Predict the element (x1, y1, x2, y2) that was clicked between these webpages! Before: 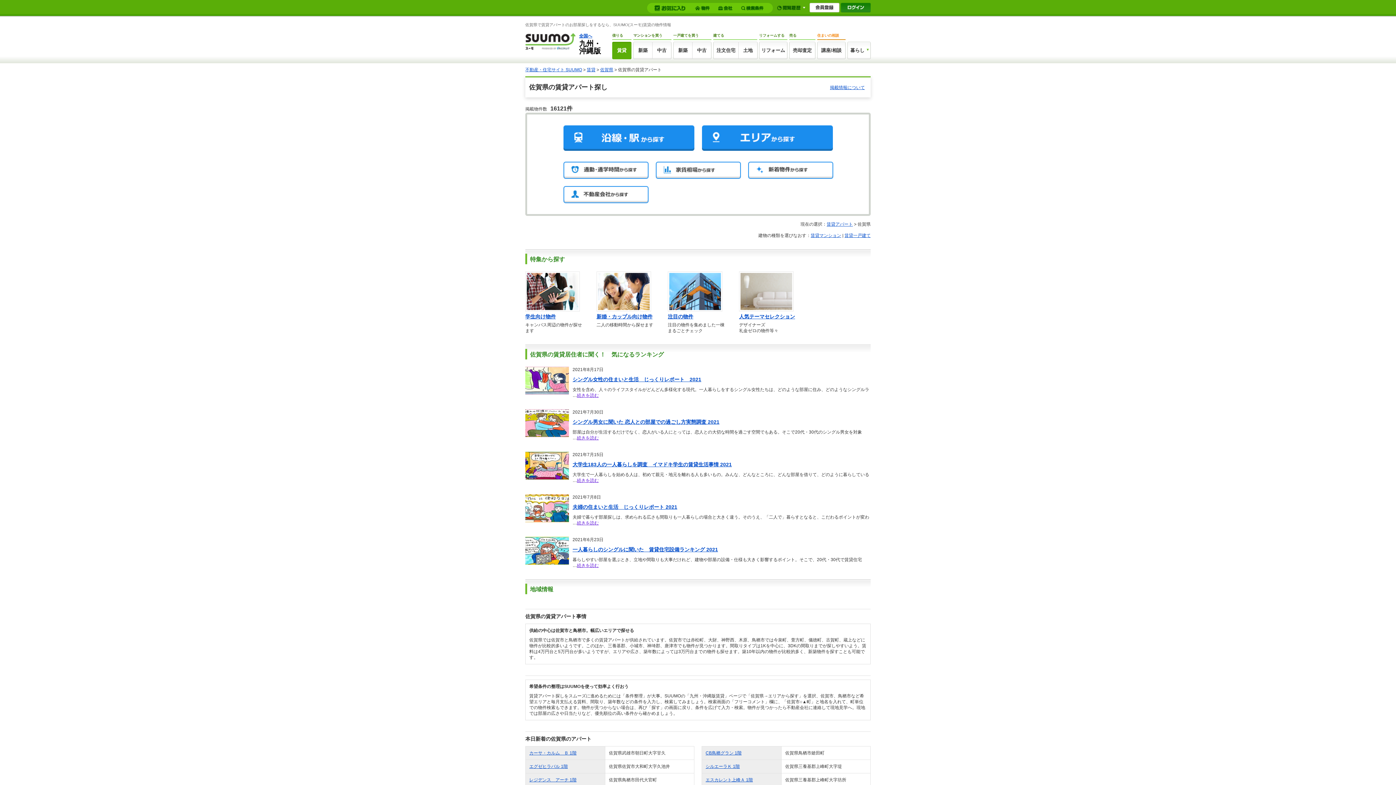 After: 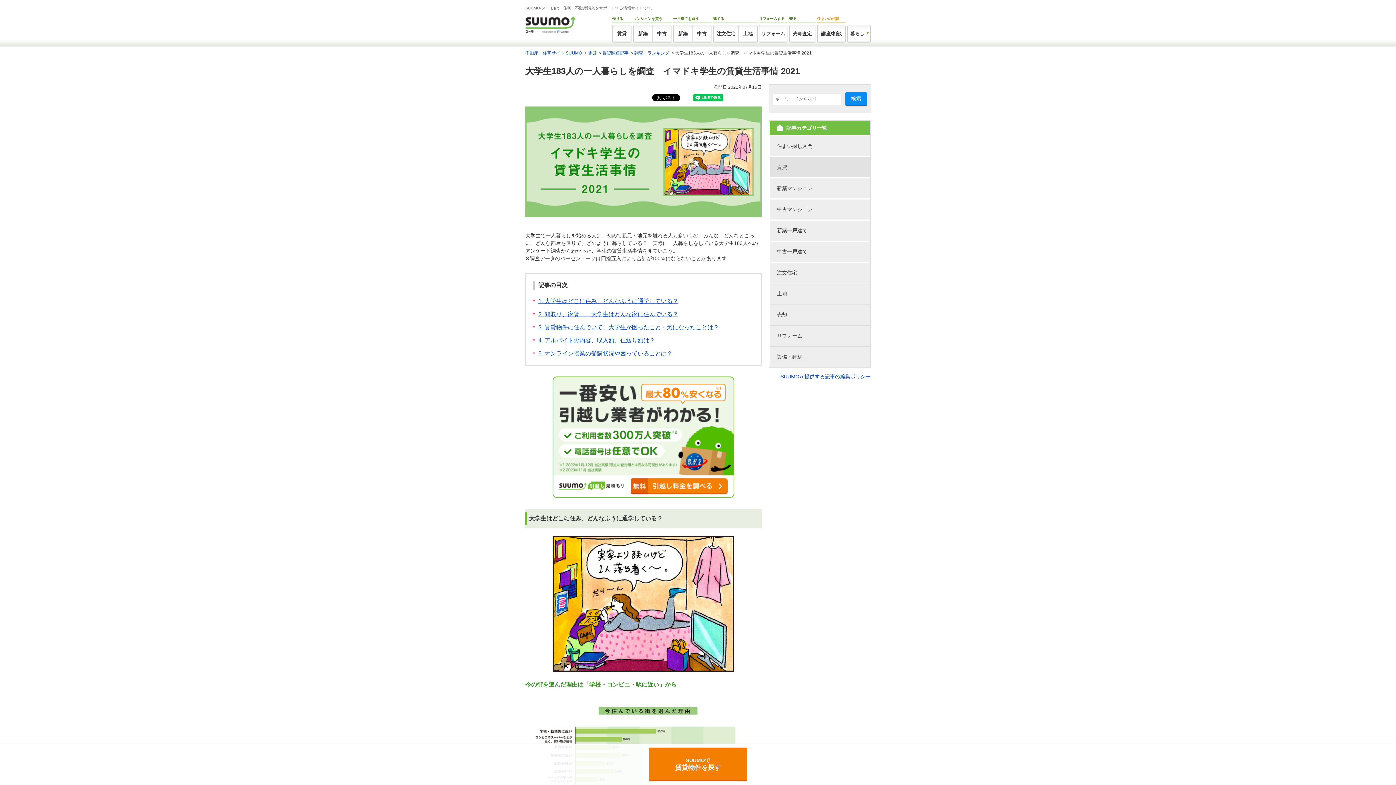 Action: label: 2021年7月15日
大学生183人の一人暮らしを調査　イマドキ学生の賃貸生活事情 2021

大学生で一人暮らしを始める人は、初めて親元・地元を離れる人も多いもの。みんな、どんなところに、どんな部屋を借りて、どのように暮らしている
…続きを読む bbox: (525, 452, 870, 483)